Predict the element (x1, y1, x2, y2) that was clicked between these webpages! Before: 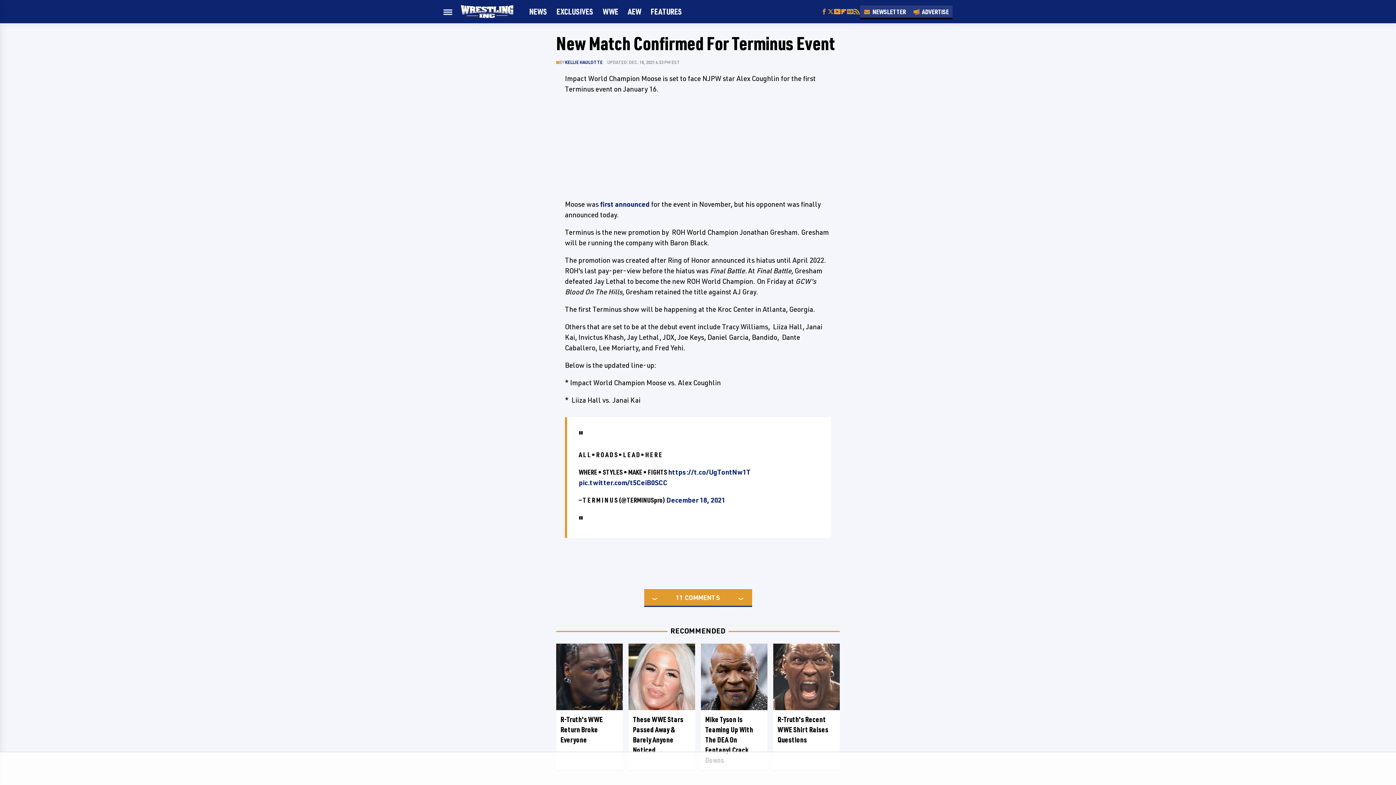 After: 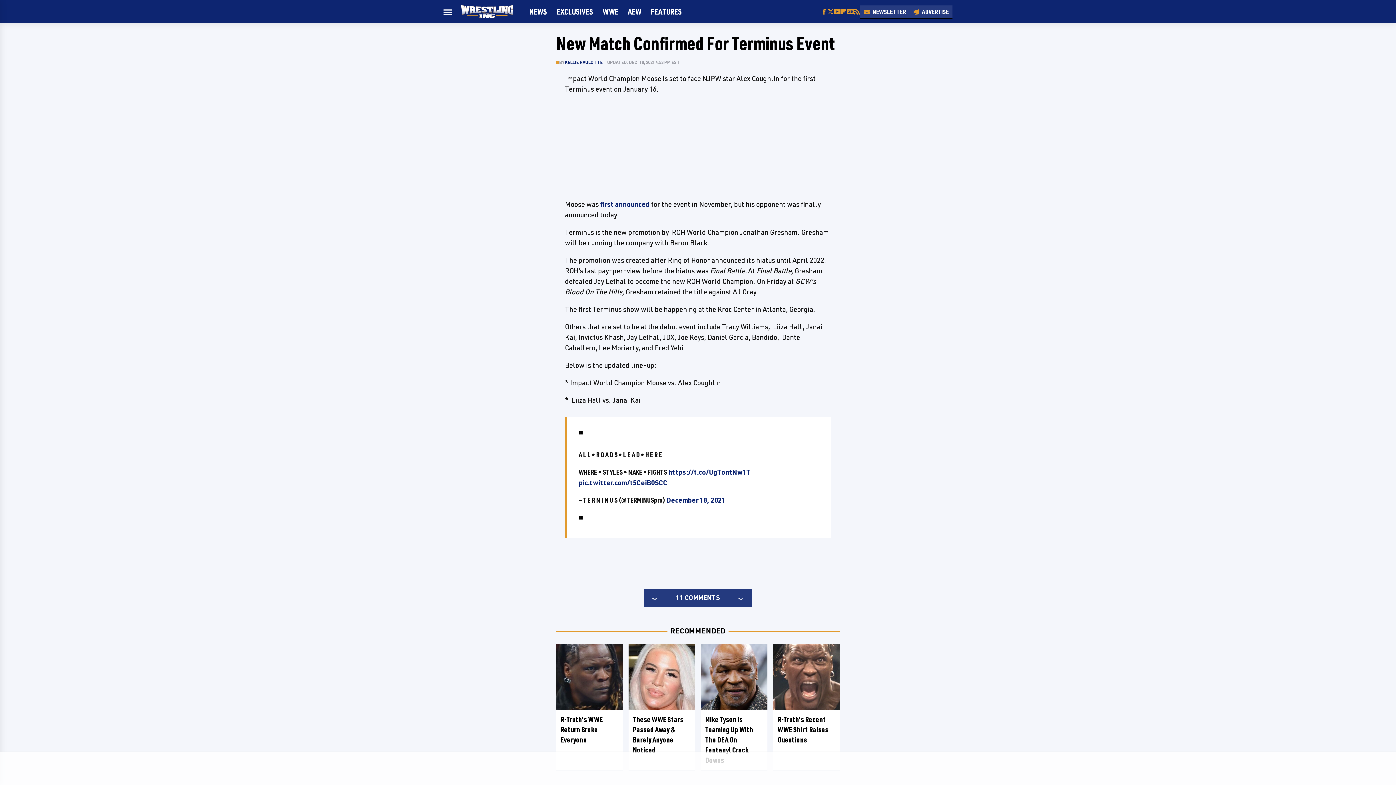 Action: label: 11 bbox: (676, 600, 683, 608)